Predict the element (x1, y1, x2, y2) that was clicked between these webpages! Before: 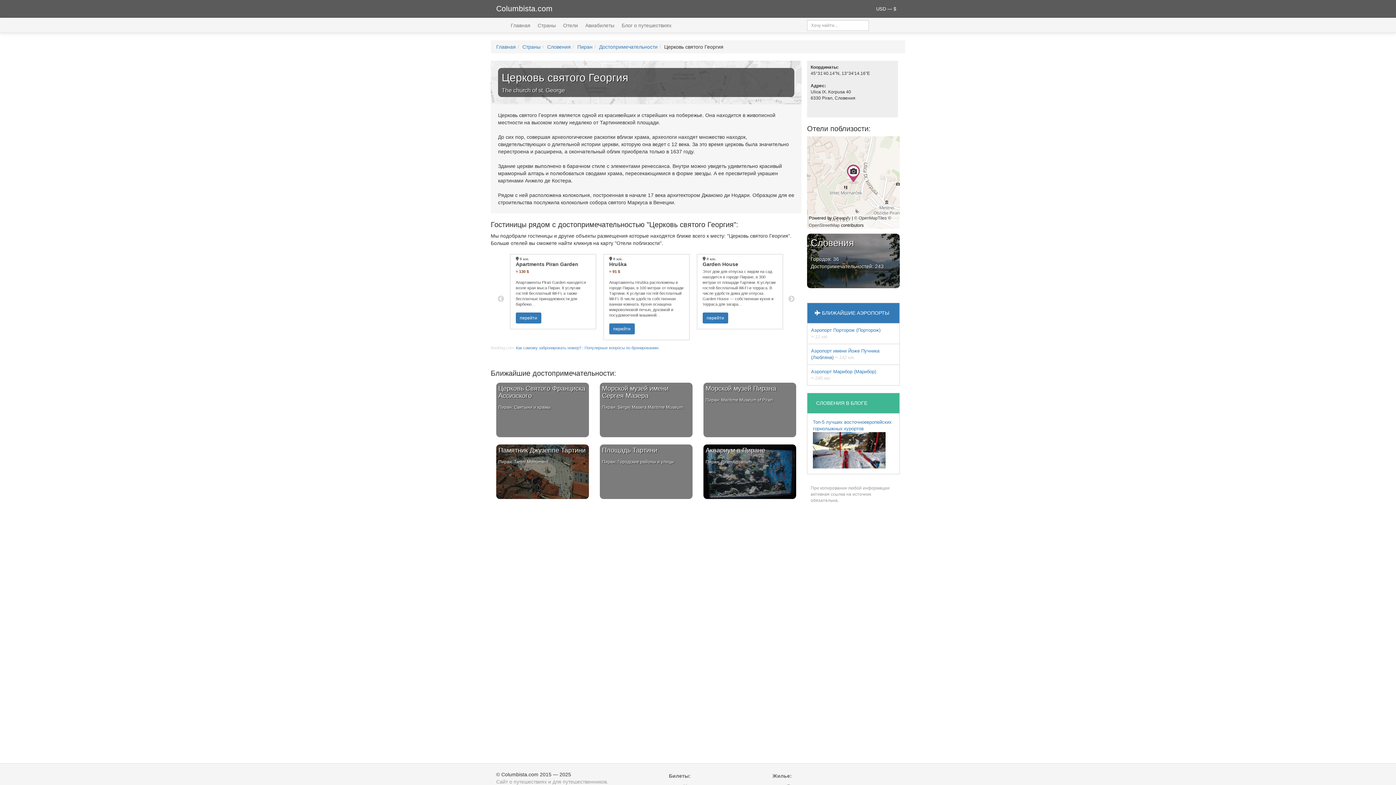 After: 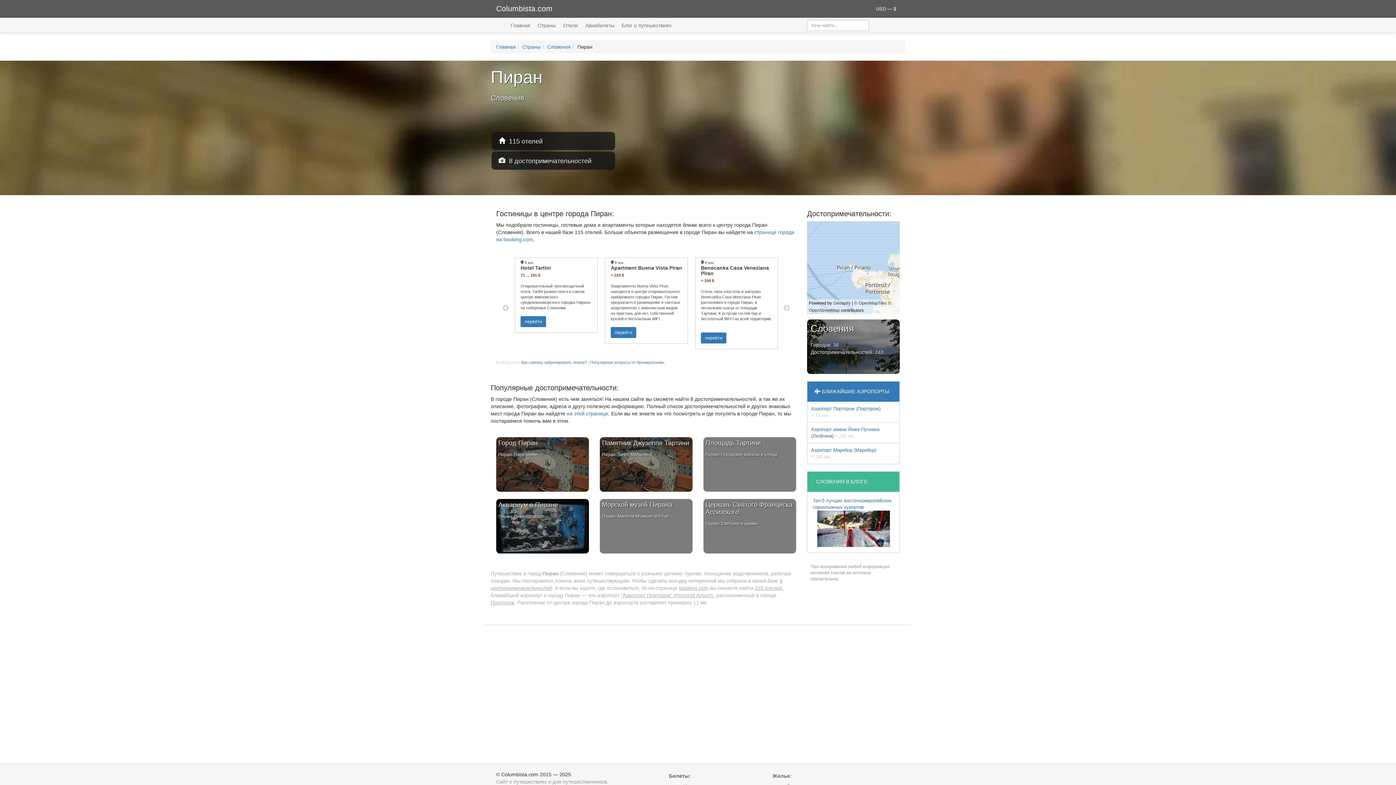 Action: label: Пиран bbox: (577, 44, 592, 49)